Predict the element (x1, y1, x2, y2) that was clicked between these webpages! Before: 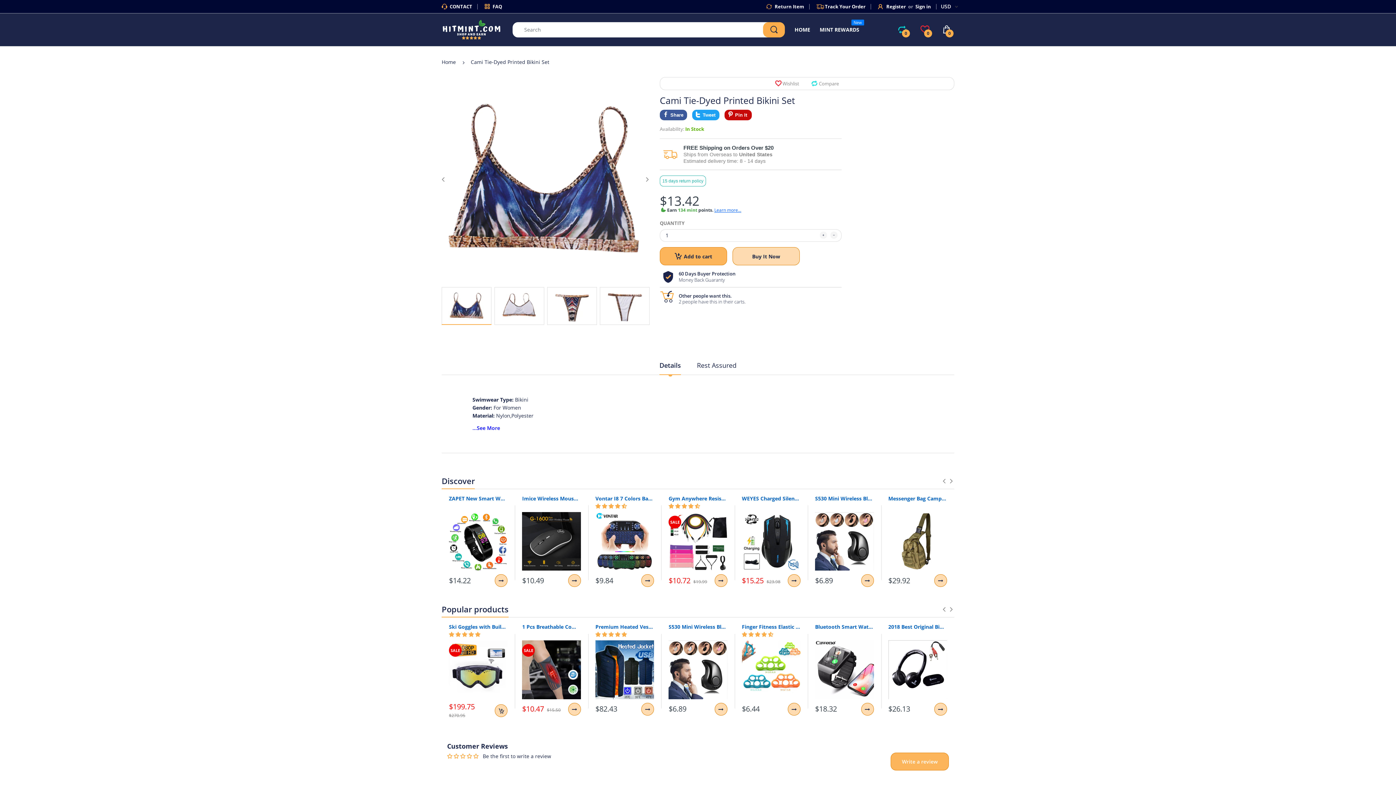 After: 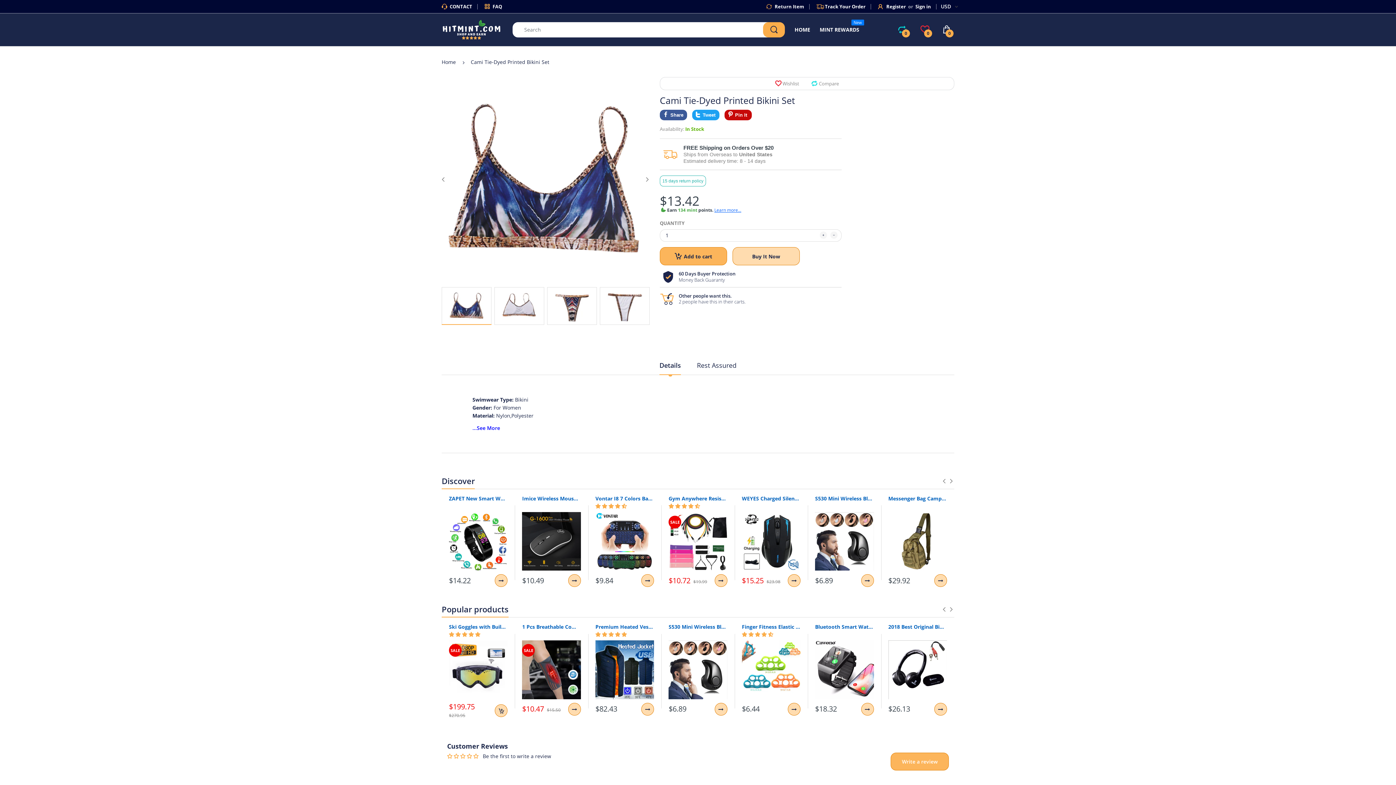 Action: bbox: (447, 754, 453, 758)